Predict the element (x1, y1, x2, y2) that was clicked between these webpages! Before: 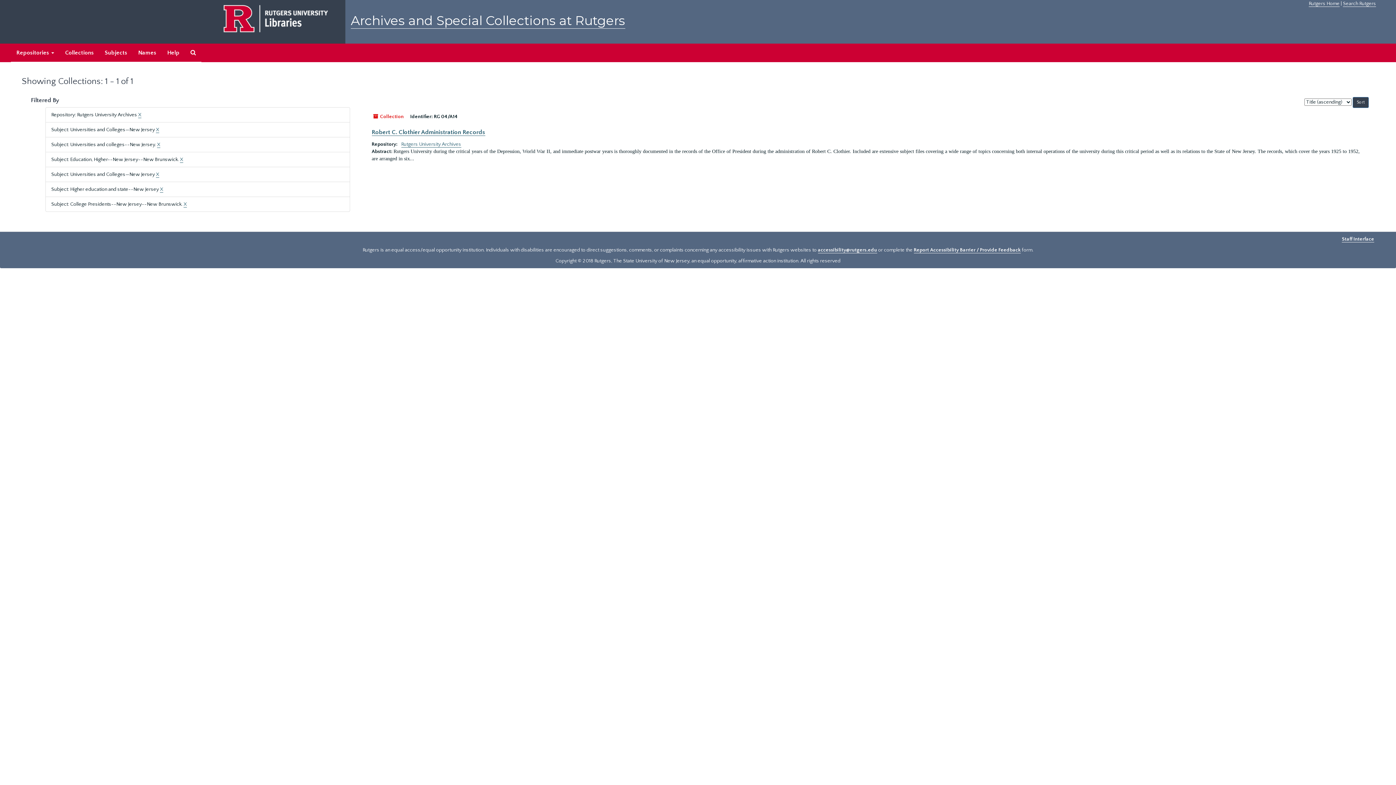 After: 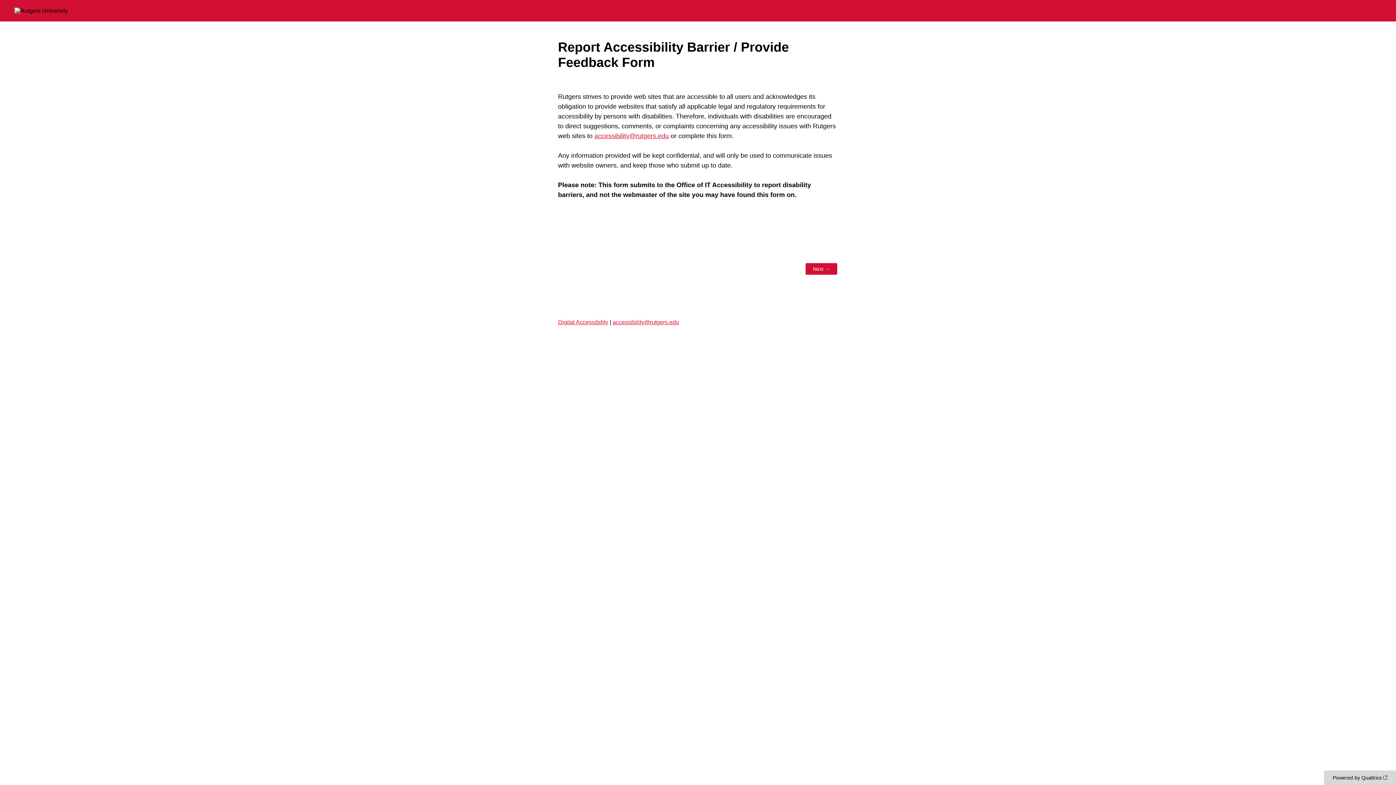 Action: bbox: (914, 247, 1020, 253) label: Report Accessibility Barrier / Provide Feedback